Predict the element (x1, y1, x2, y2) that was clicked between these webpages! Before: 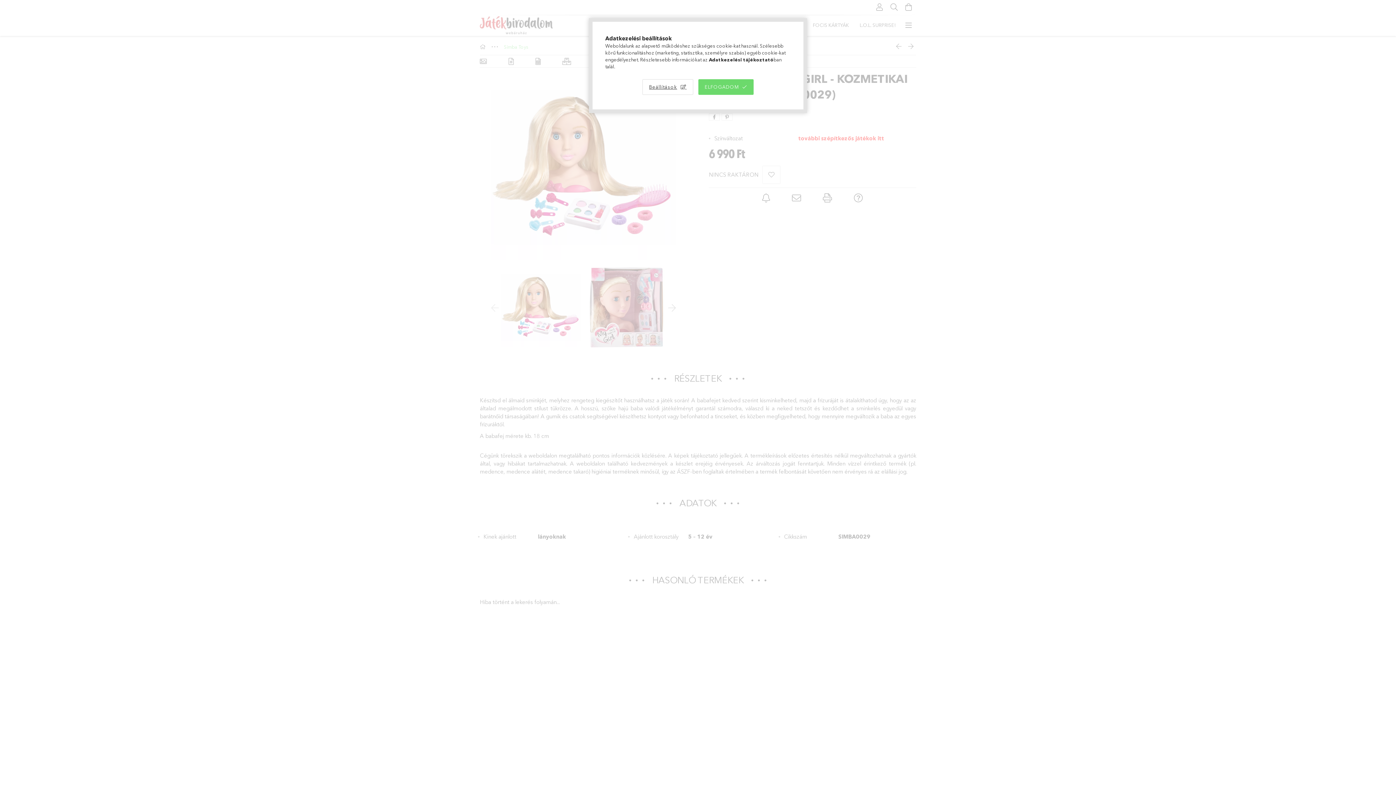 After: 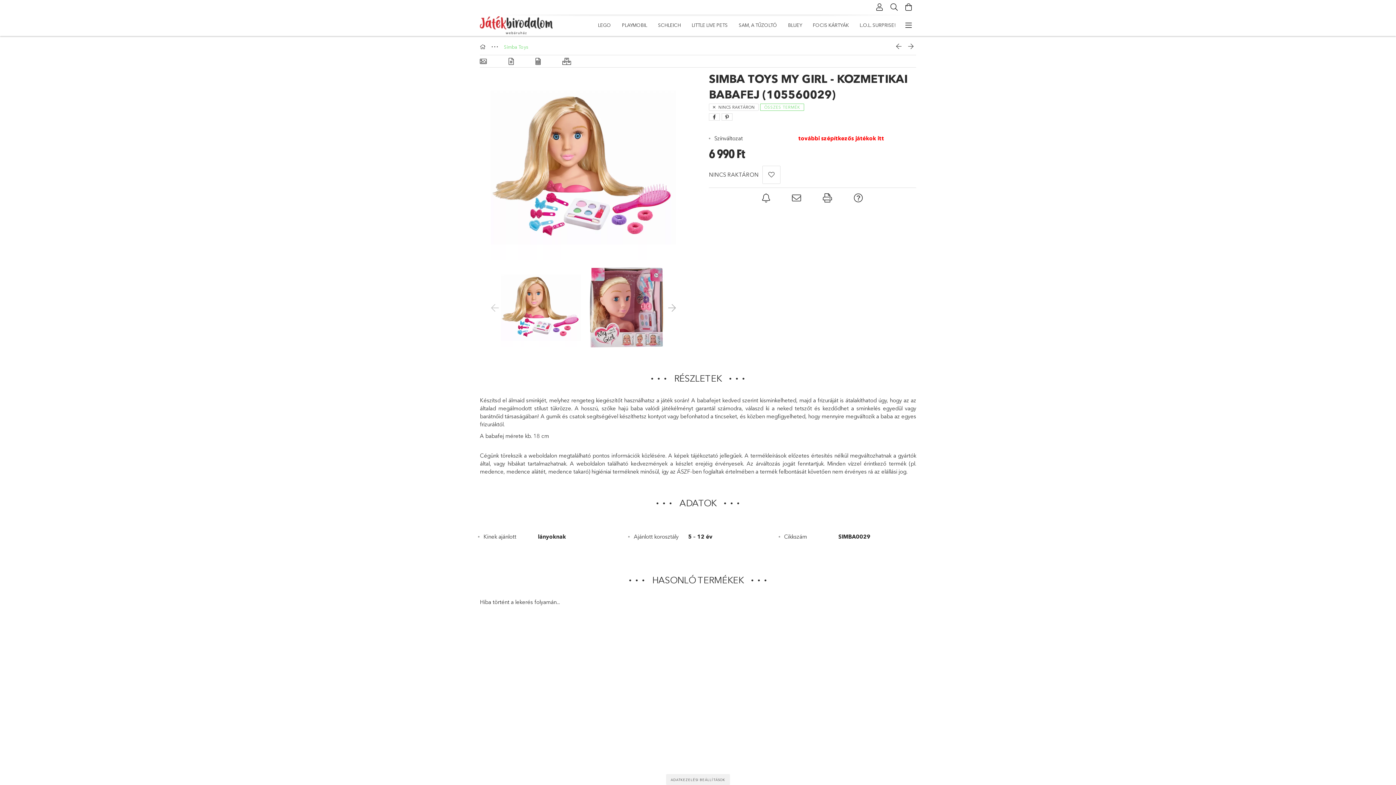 Action: bbox: (698, 79, 753, 94) label: ELFOGADOM